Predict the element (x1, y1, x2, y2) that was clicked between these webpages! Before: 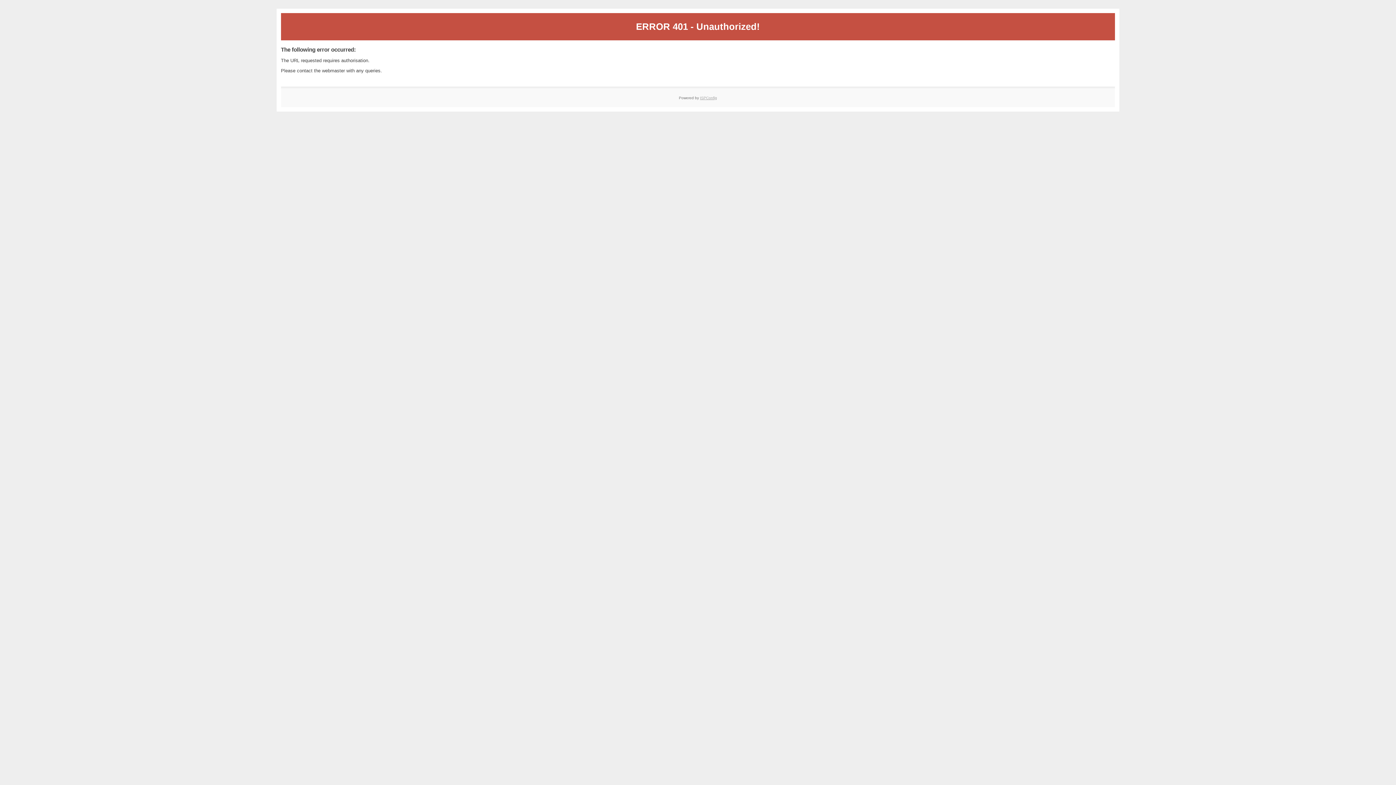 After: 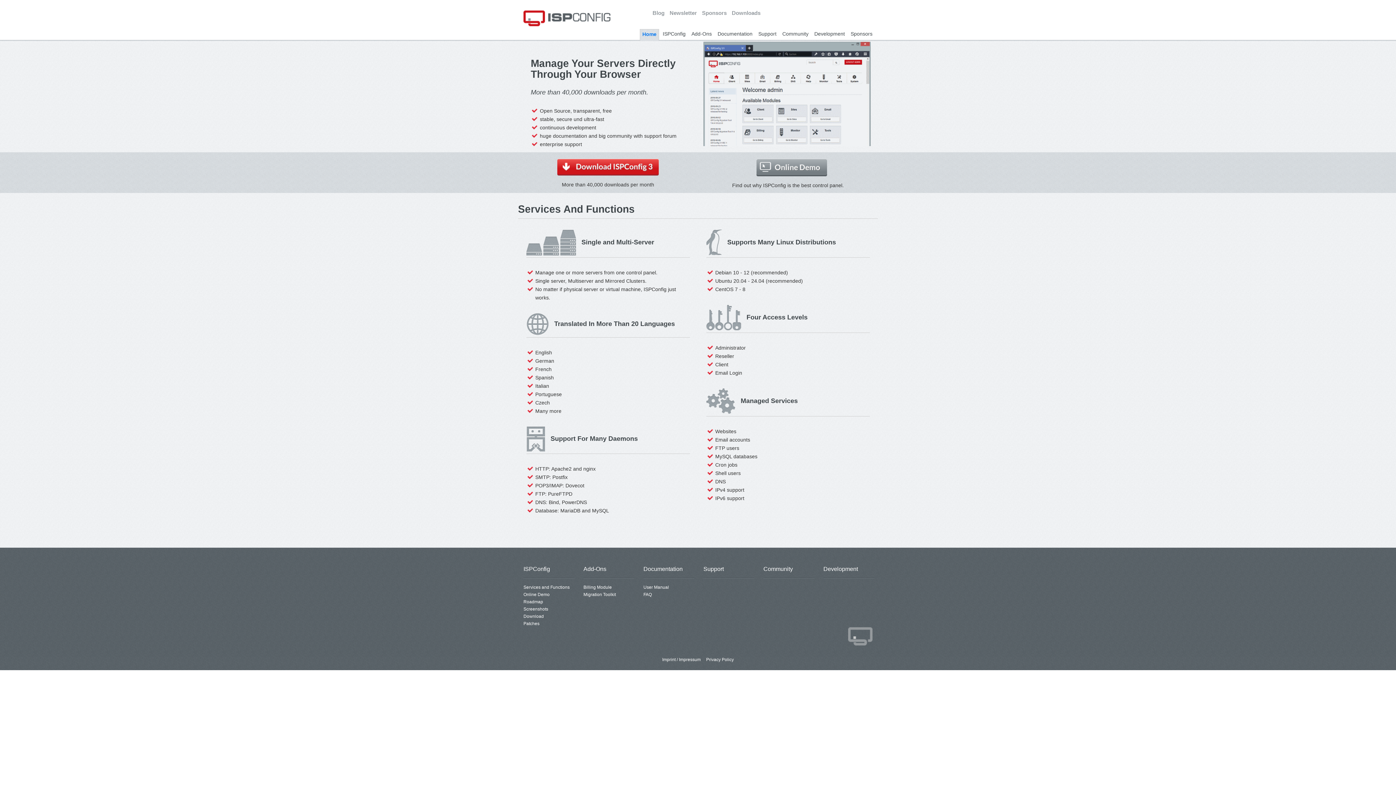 Action: bbox: (700, 95, 717, 99) label: ISPConfig